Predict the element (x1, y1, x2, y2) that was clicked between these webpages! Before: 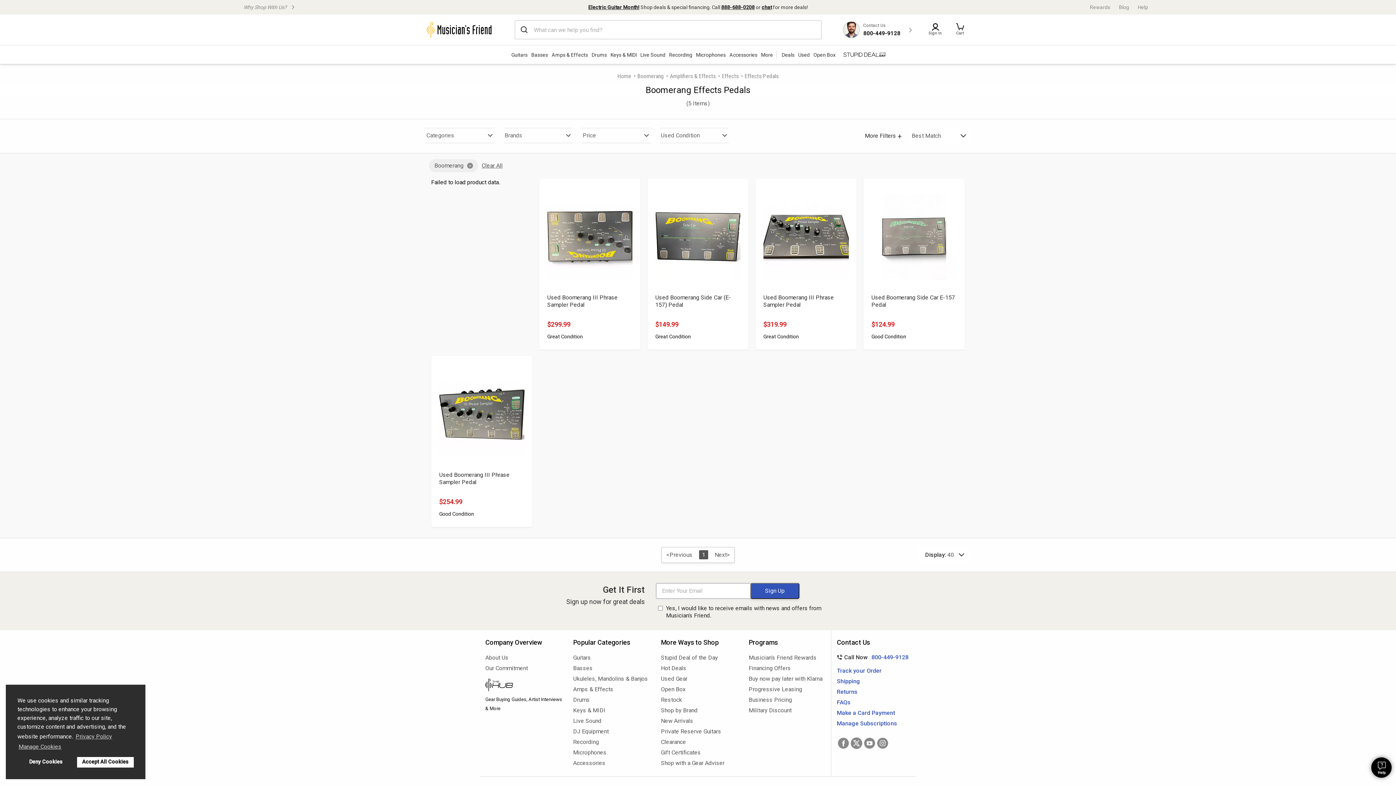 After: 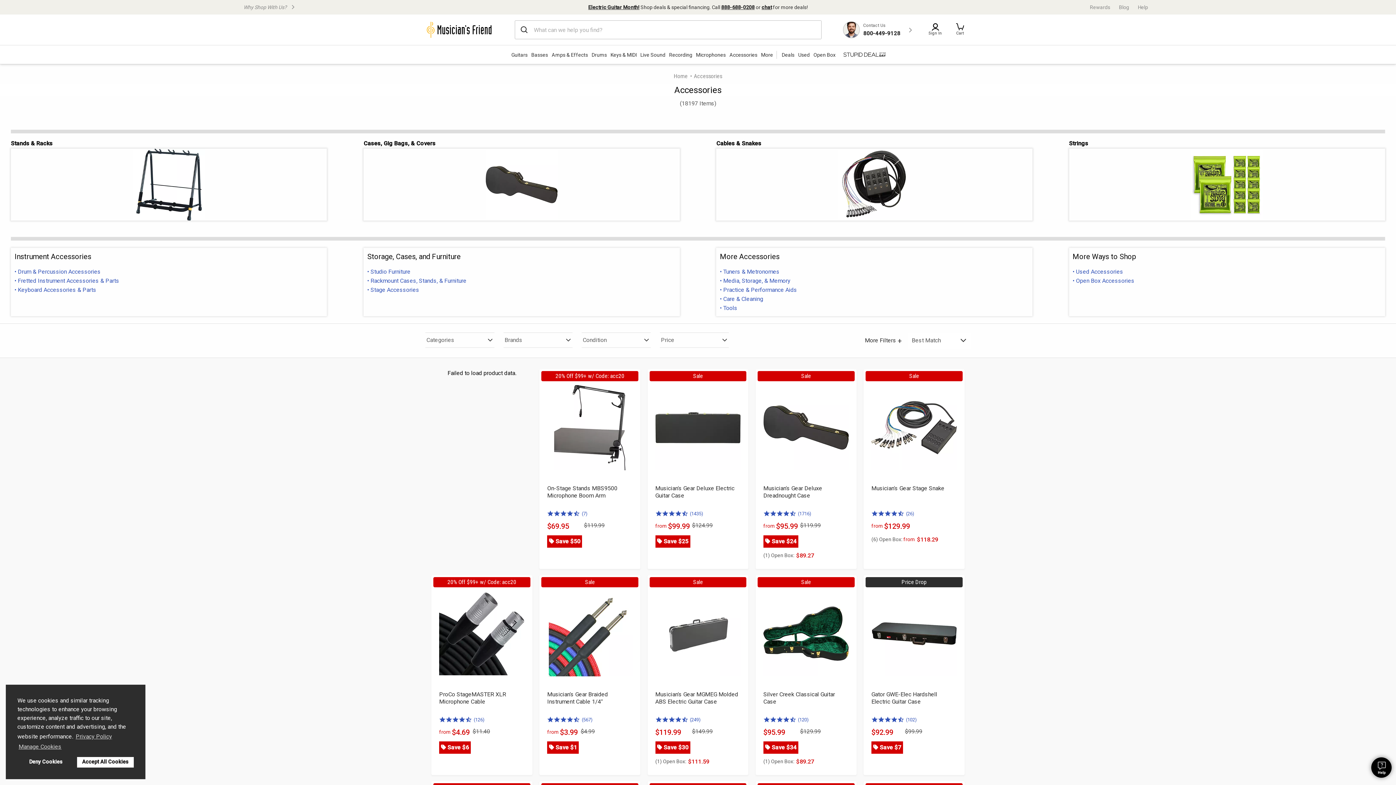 Action: bbox: (573, 758, 650, 767) label: Accessories